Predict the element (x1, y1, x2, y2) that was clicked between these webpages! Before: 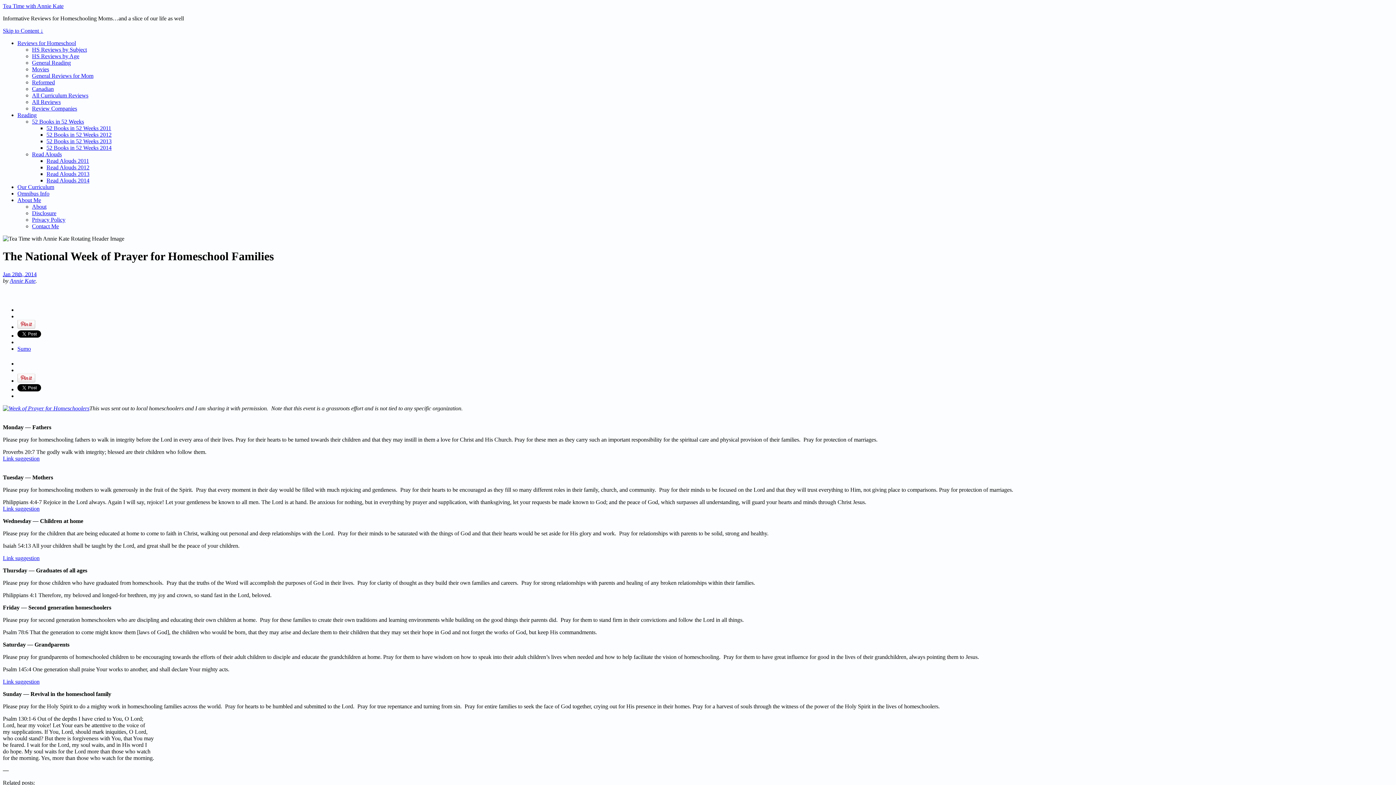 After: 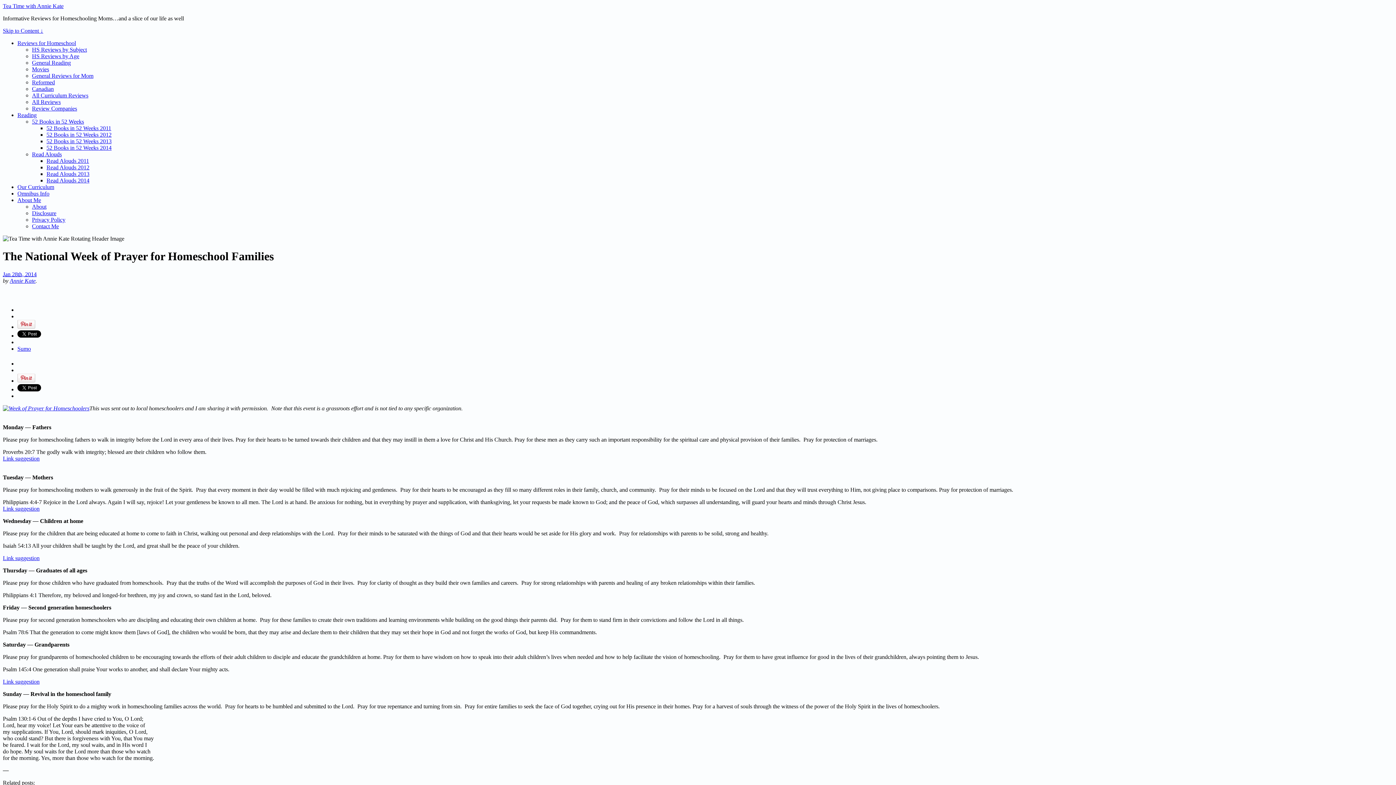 Action: bbox: (17, 345, 30, 351) label: Sumo